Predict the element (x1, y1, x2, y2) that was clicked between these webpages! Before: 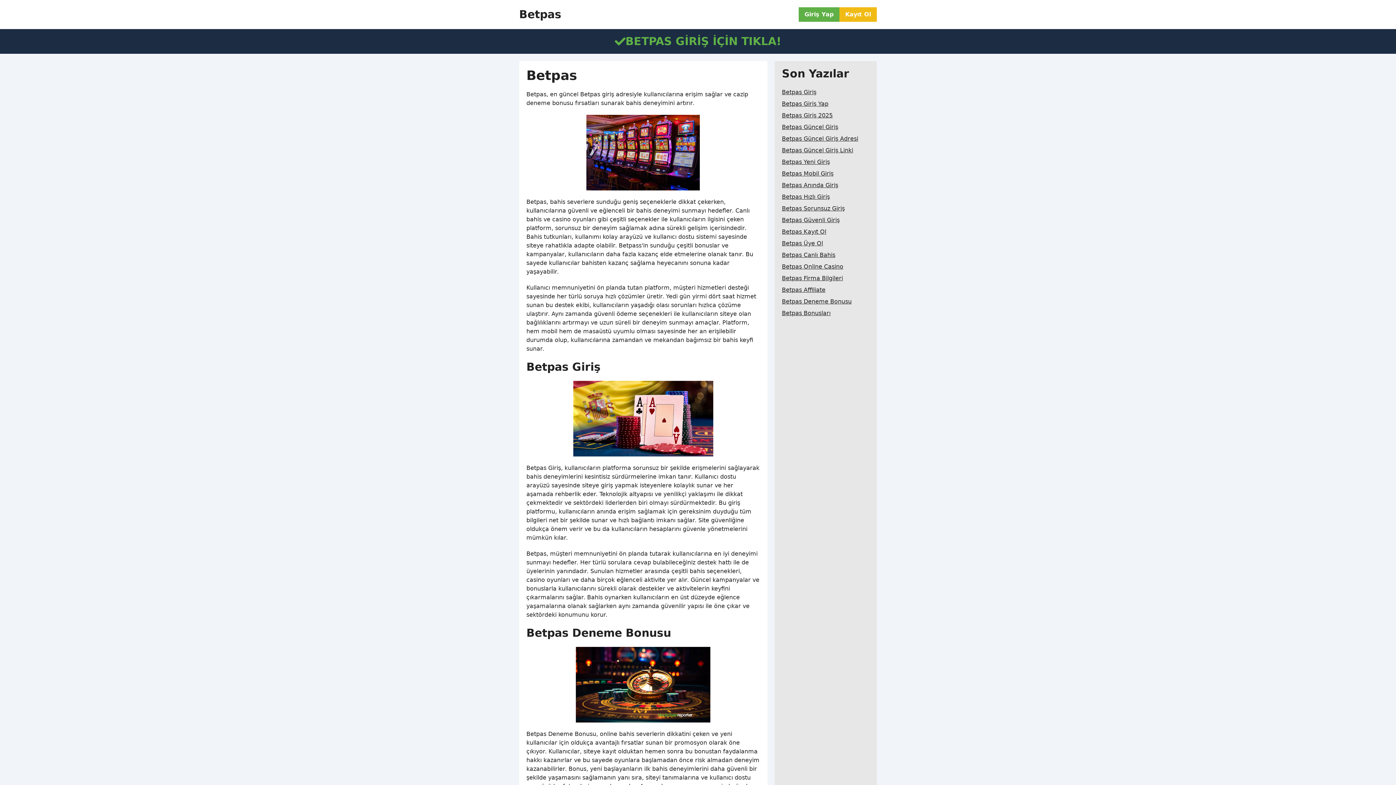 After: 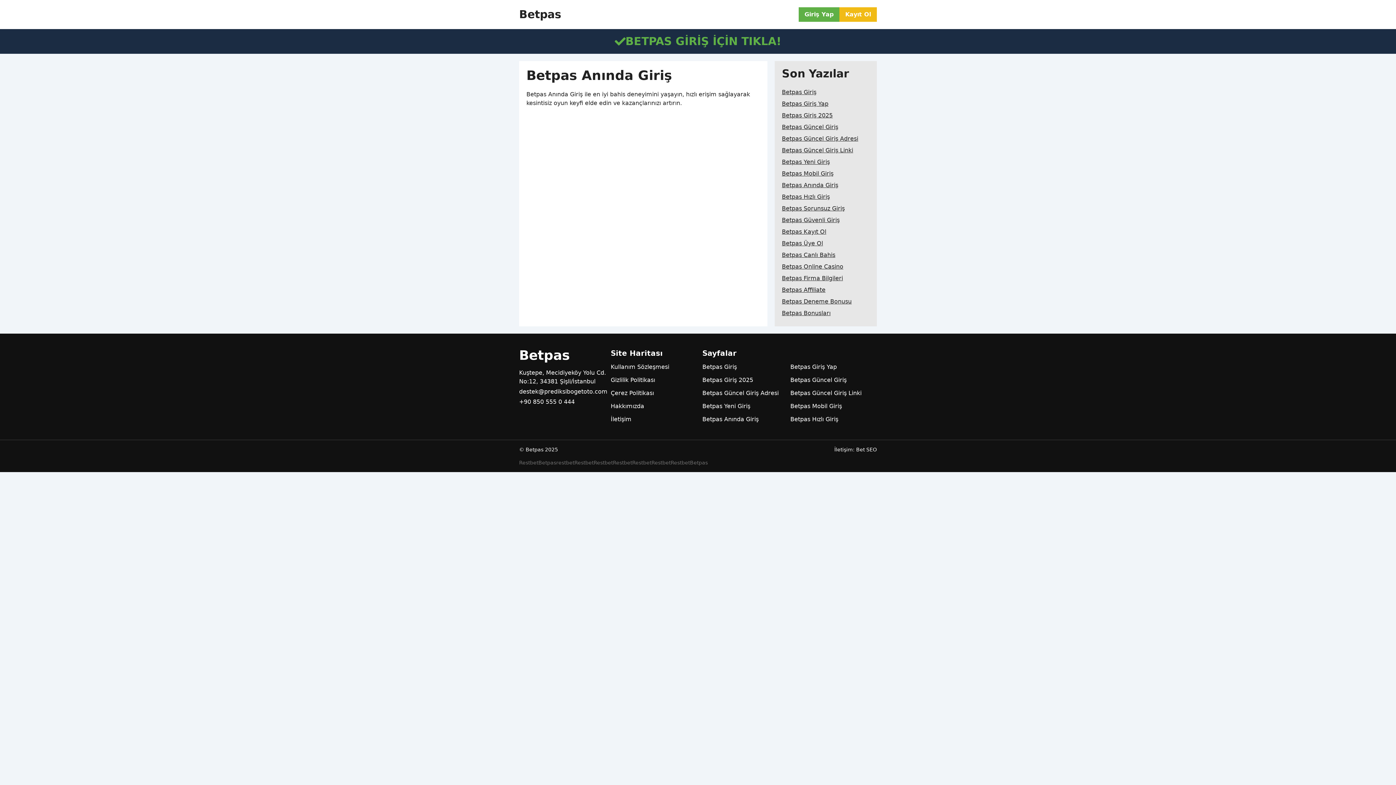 Action: bbox: (782, 179, 838, 191) label: Betpas Anında Giriş